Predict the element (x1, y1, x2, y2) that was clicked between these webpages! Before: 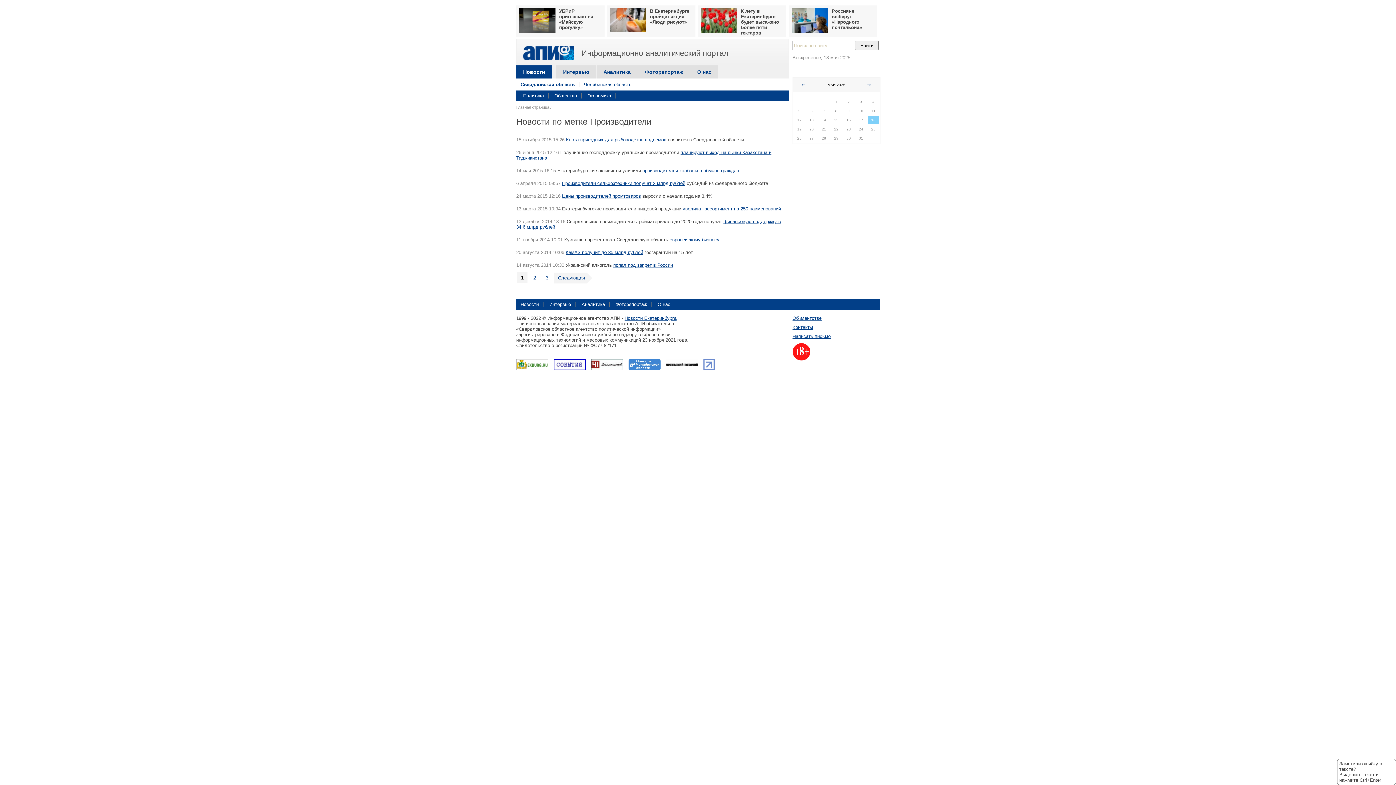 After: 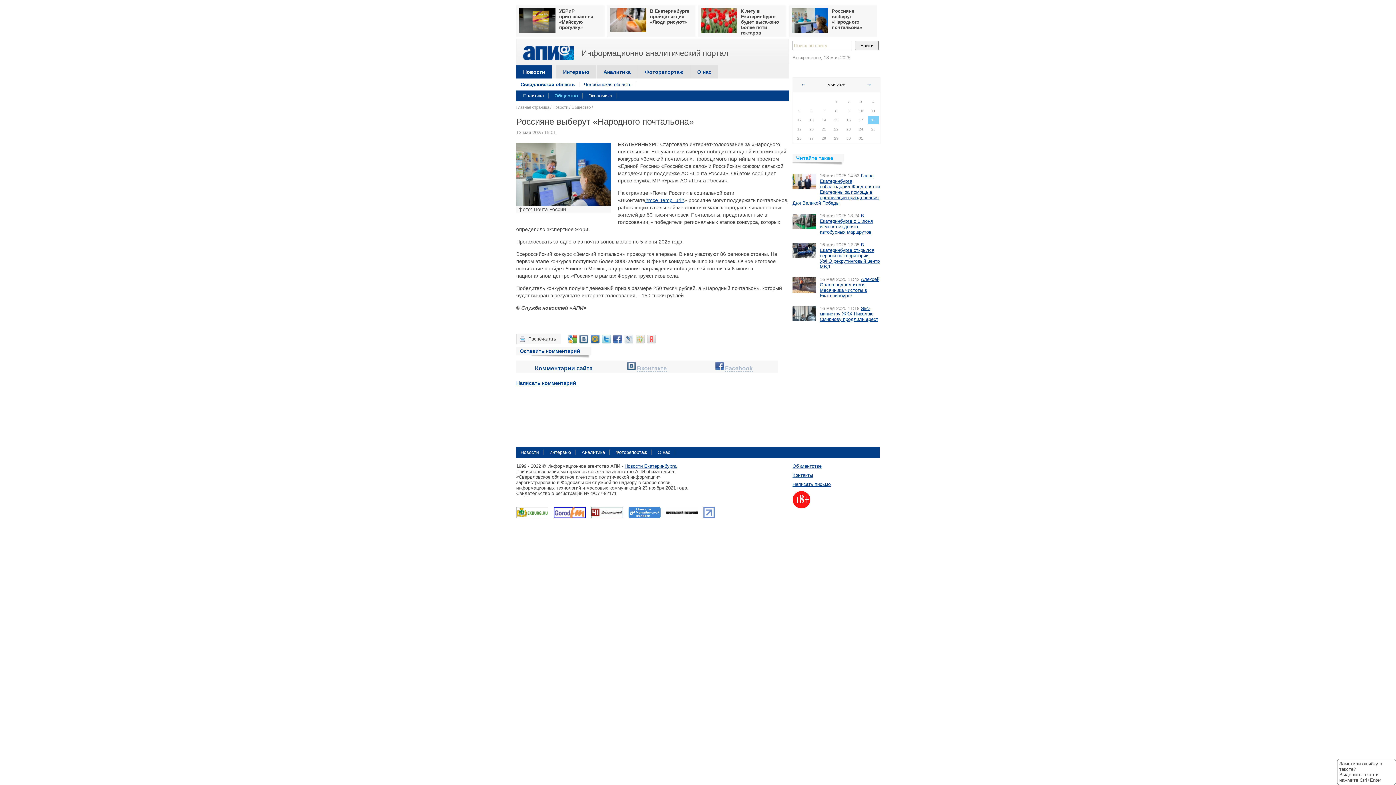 Action: bbox: (832, 8, 862, 30) label: Россияне выберут «Народного почтальона»